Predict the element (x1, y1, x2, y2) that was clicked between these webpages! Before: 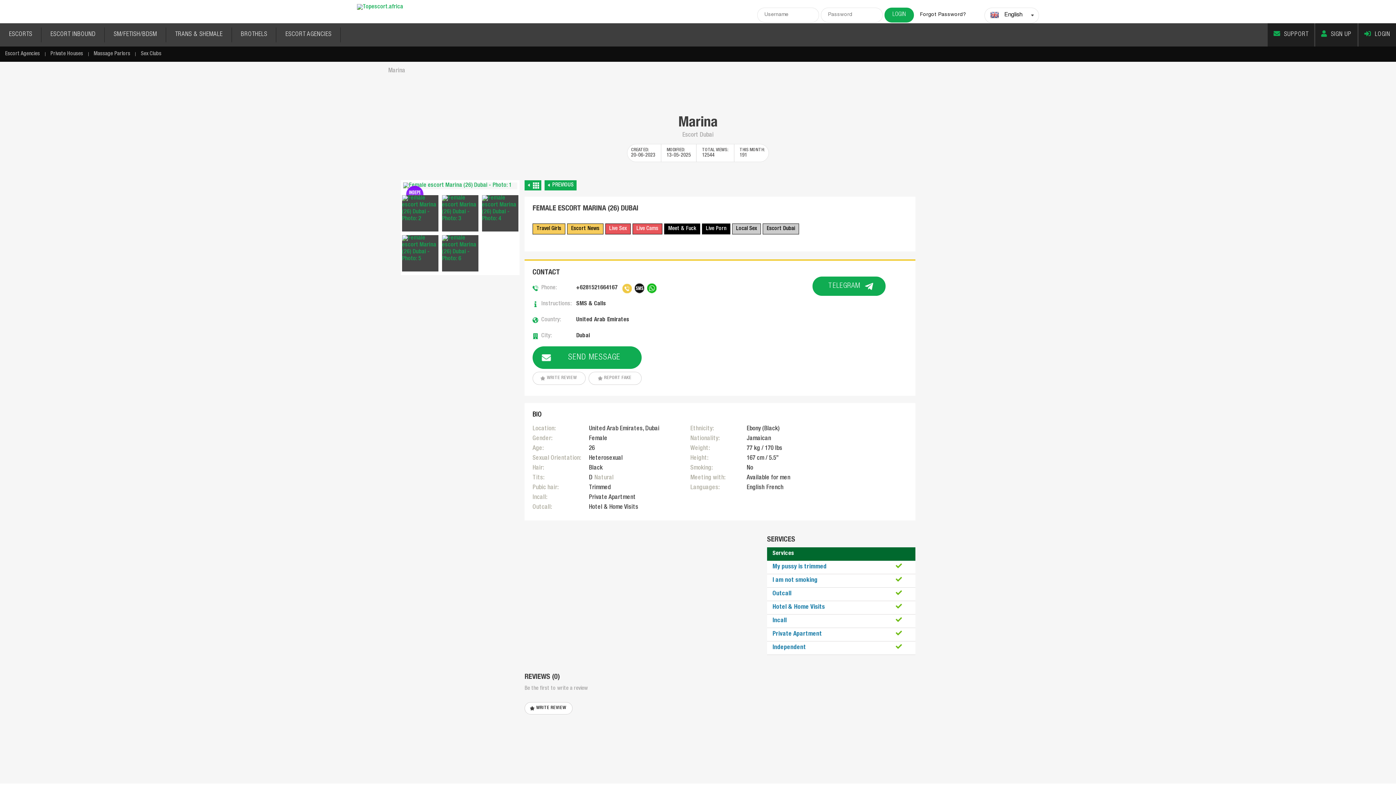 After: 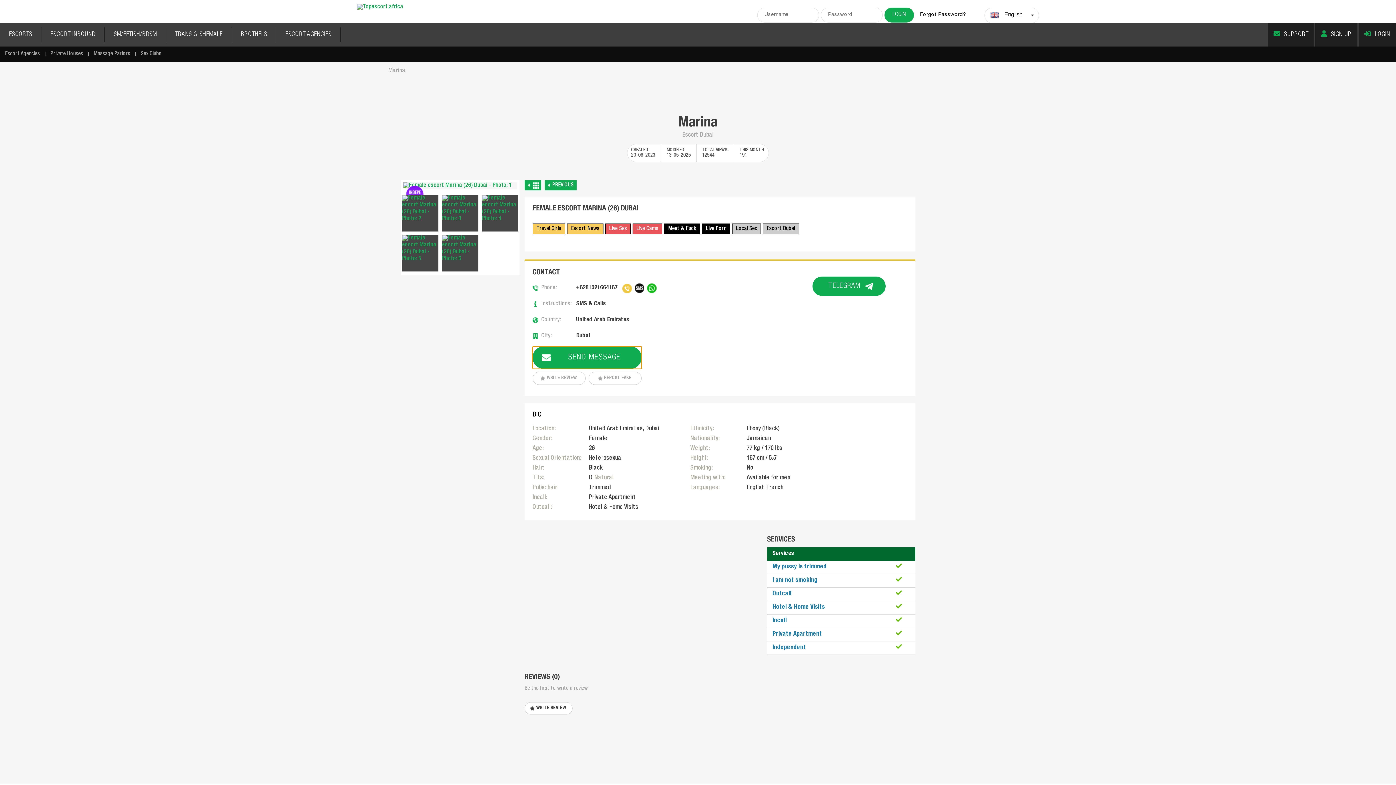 Action: bbox: (532, 346, 641, 369) label: SEND MESSAGE